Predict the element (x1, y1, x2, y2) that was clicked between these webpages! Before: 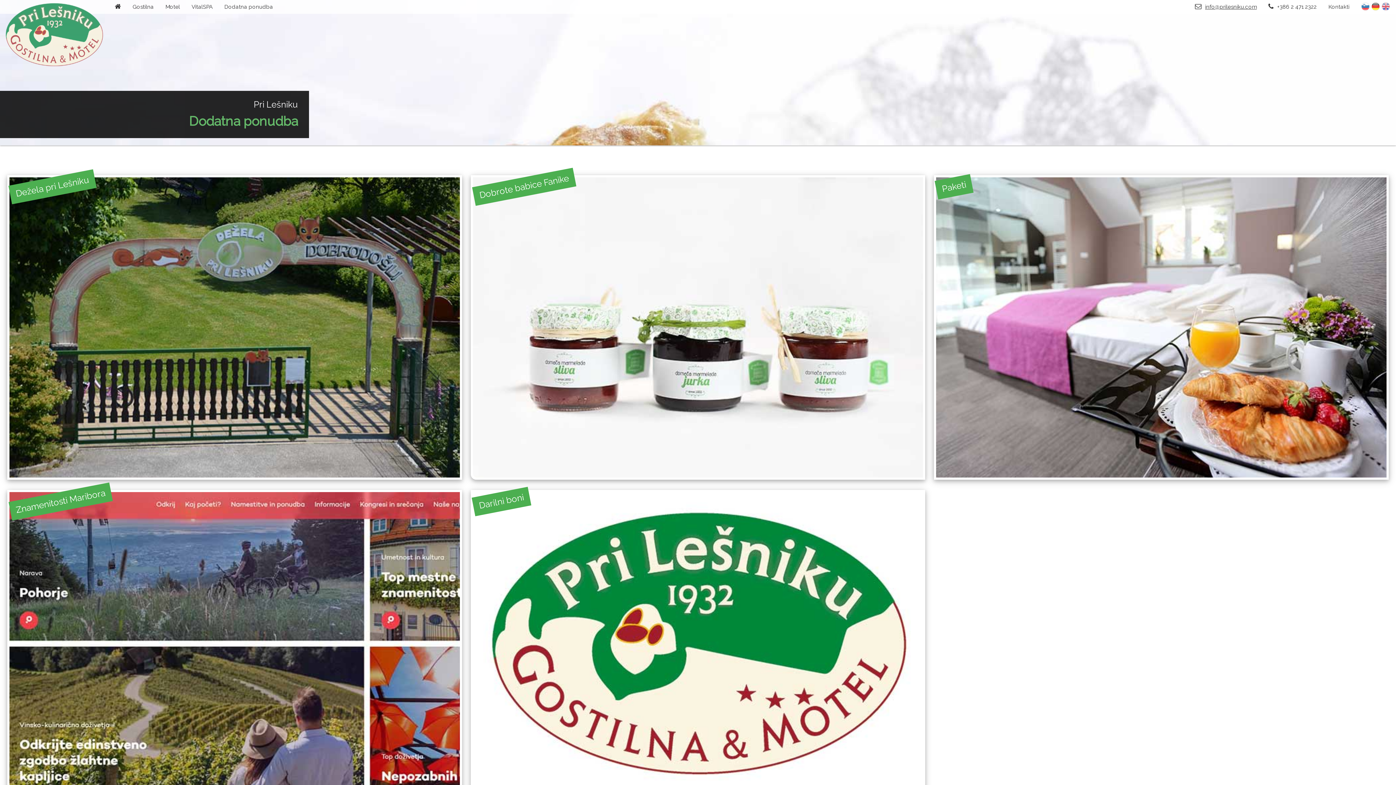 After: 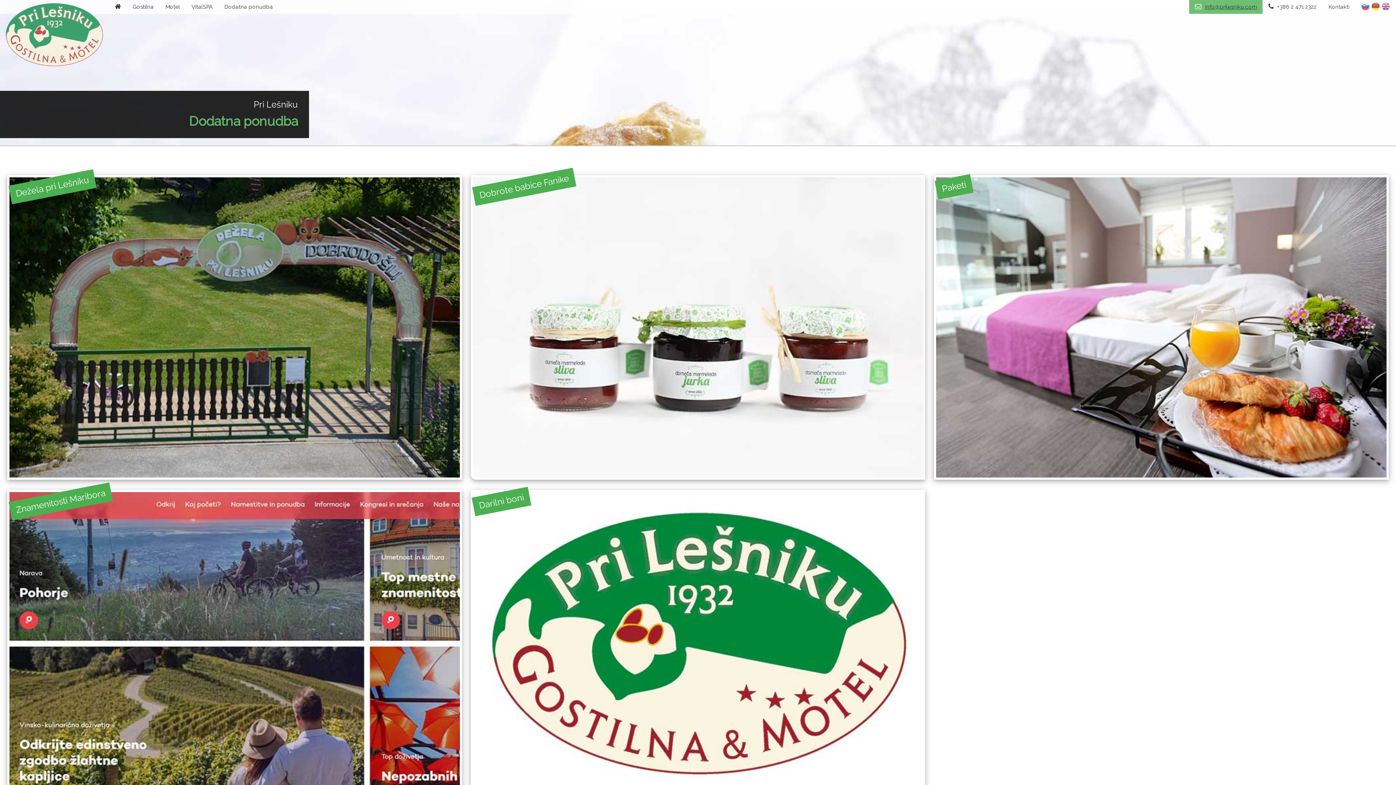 Action: bbox: (1205, 3, 1257, 10) label: info@prilesniku.com